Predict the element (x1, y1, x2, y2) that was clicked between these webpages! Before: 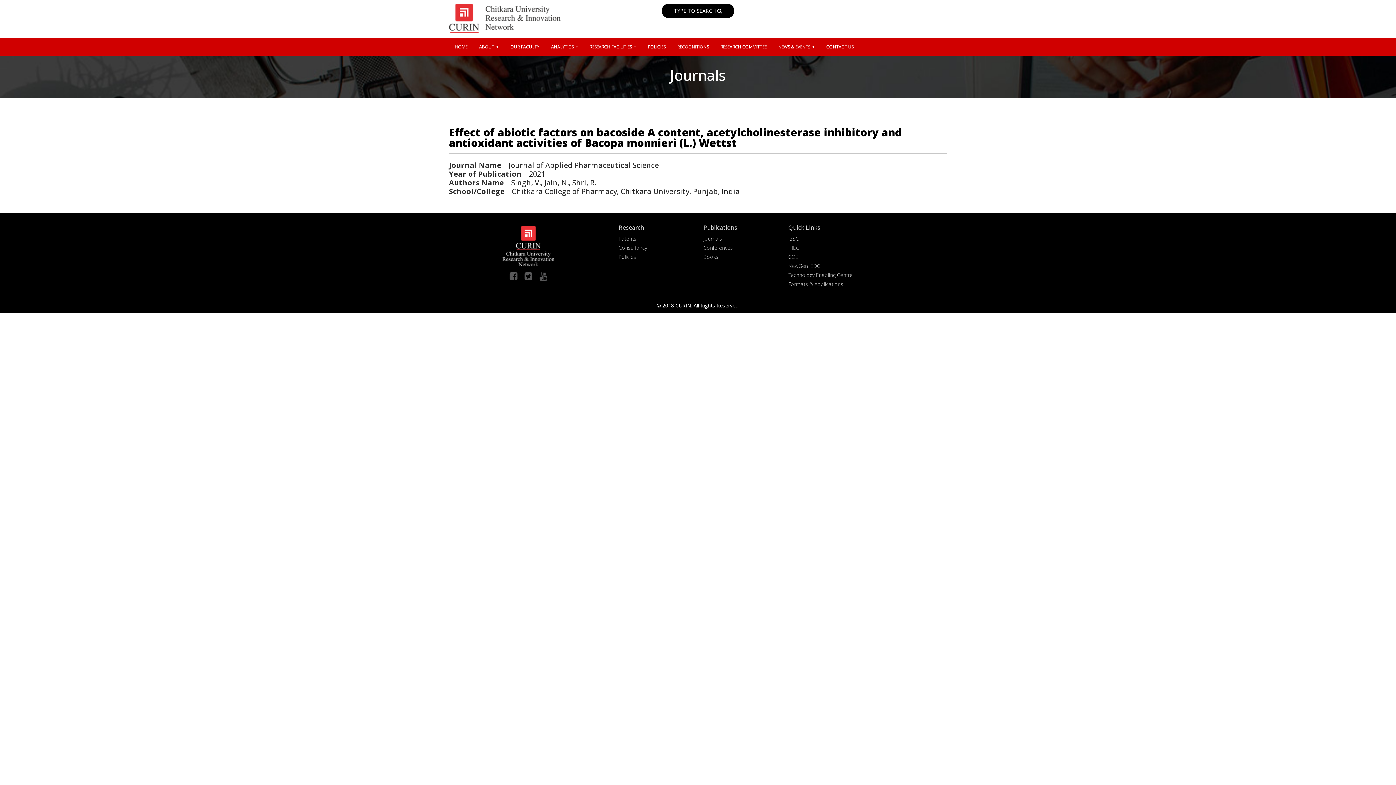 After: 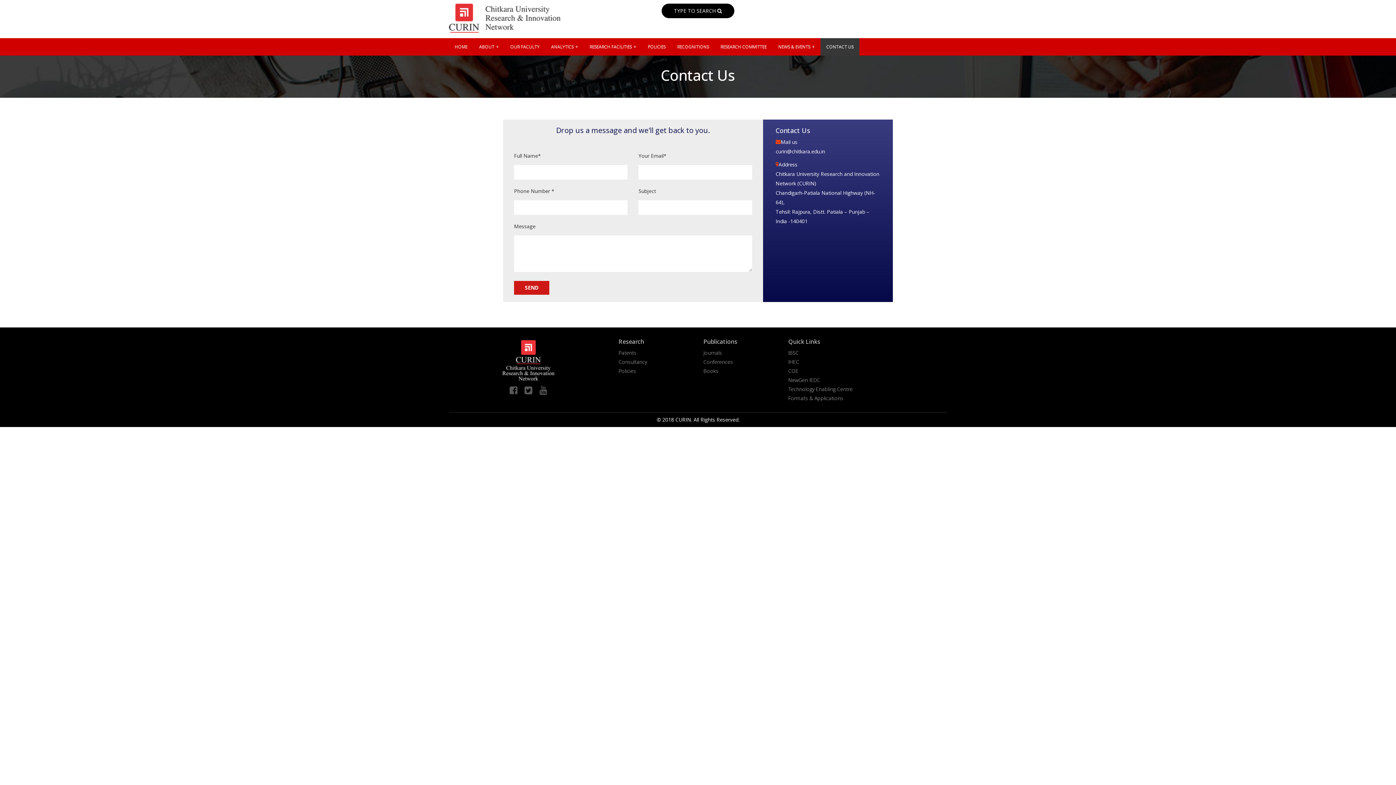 Action: bbox: (820, 38, 859, 55) label: CONTACT US